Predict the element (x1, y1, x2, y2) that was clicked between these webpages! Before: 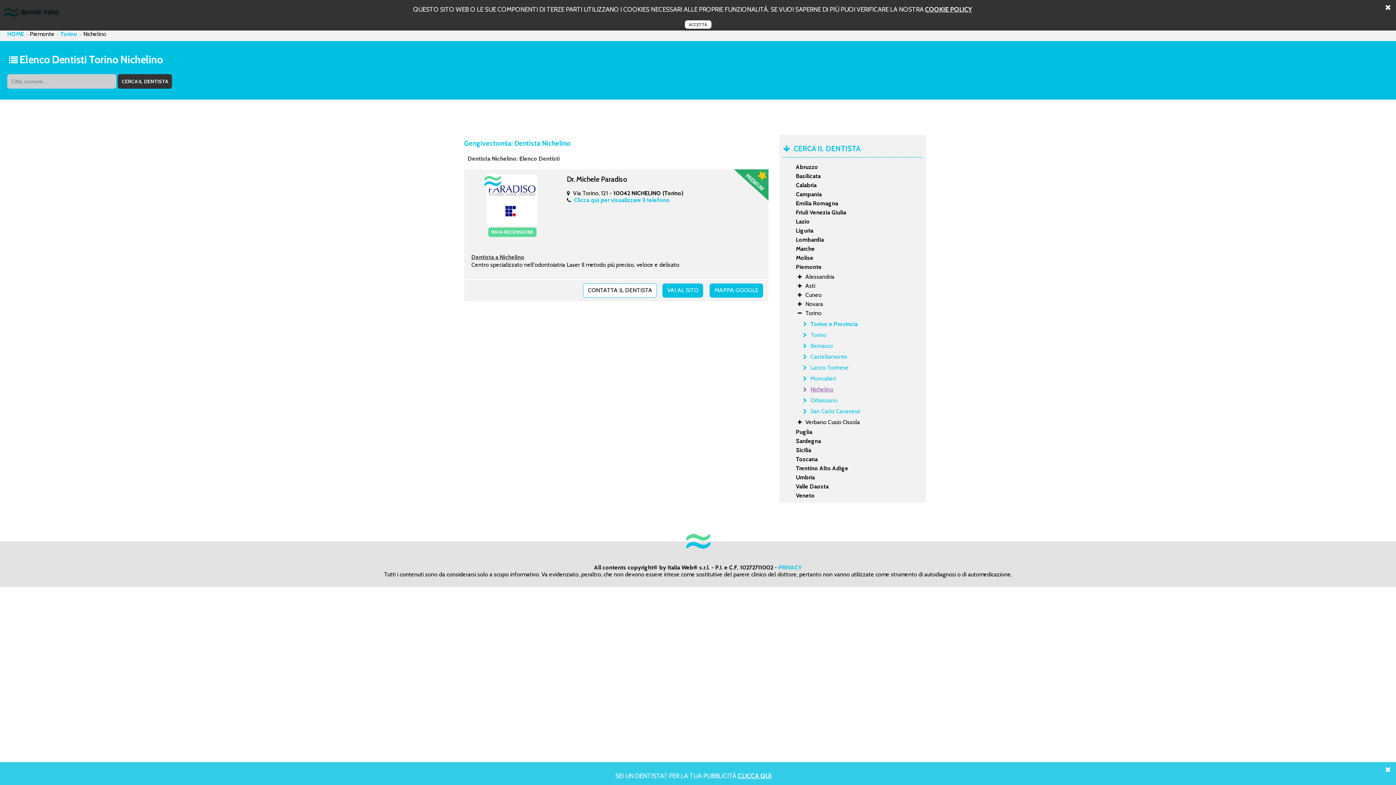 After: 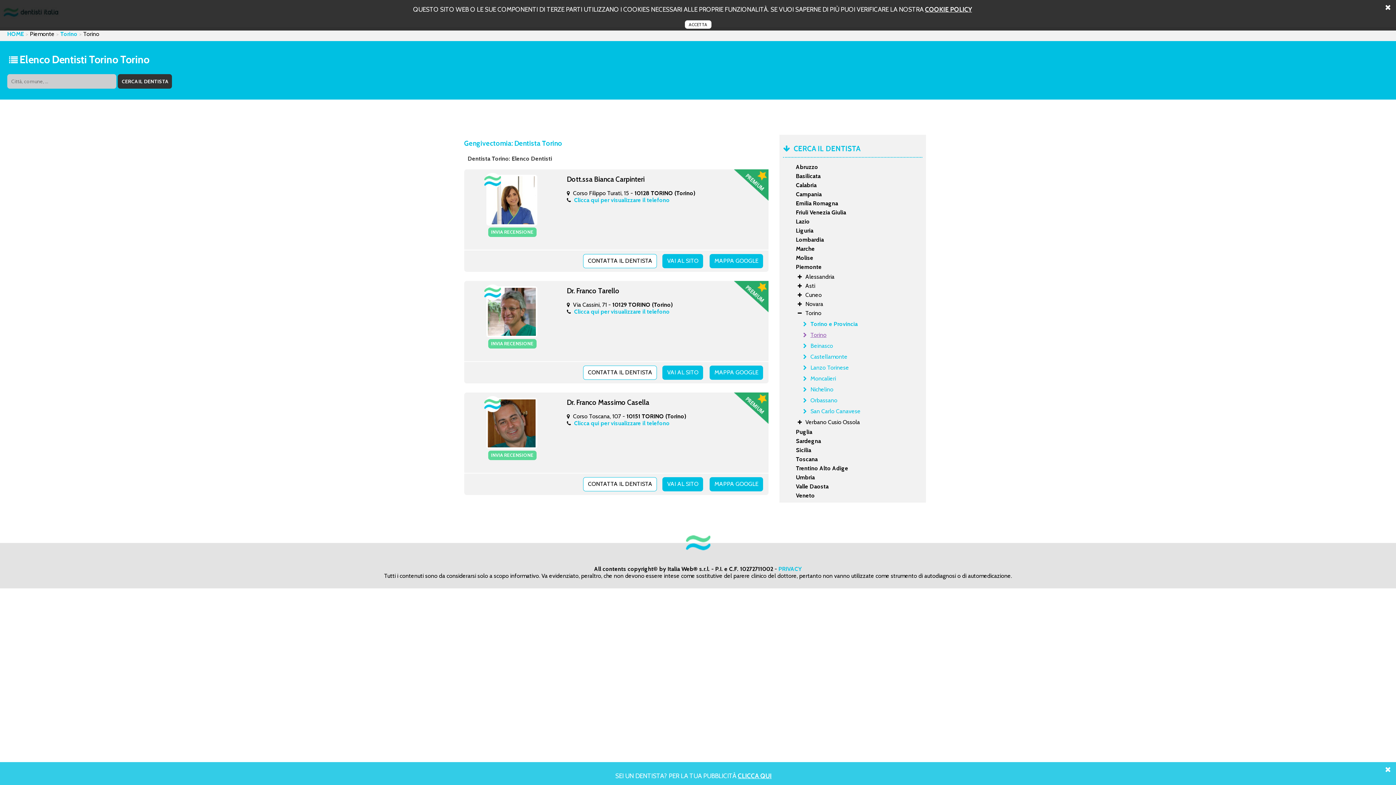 Action: bbox: (803, 331, 930, 339) label: Torino